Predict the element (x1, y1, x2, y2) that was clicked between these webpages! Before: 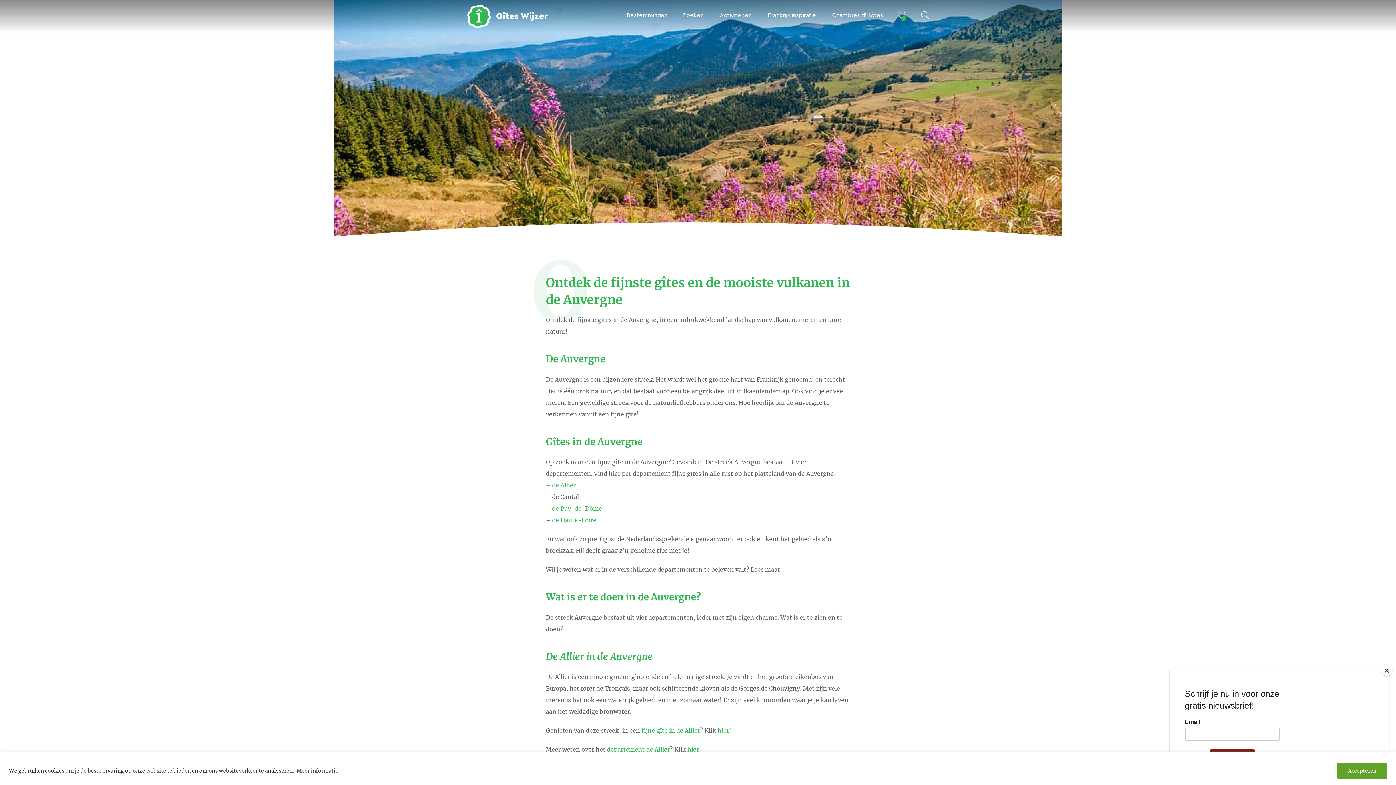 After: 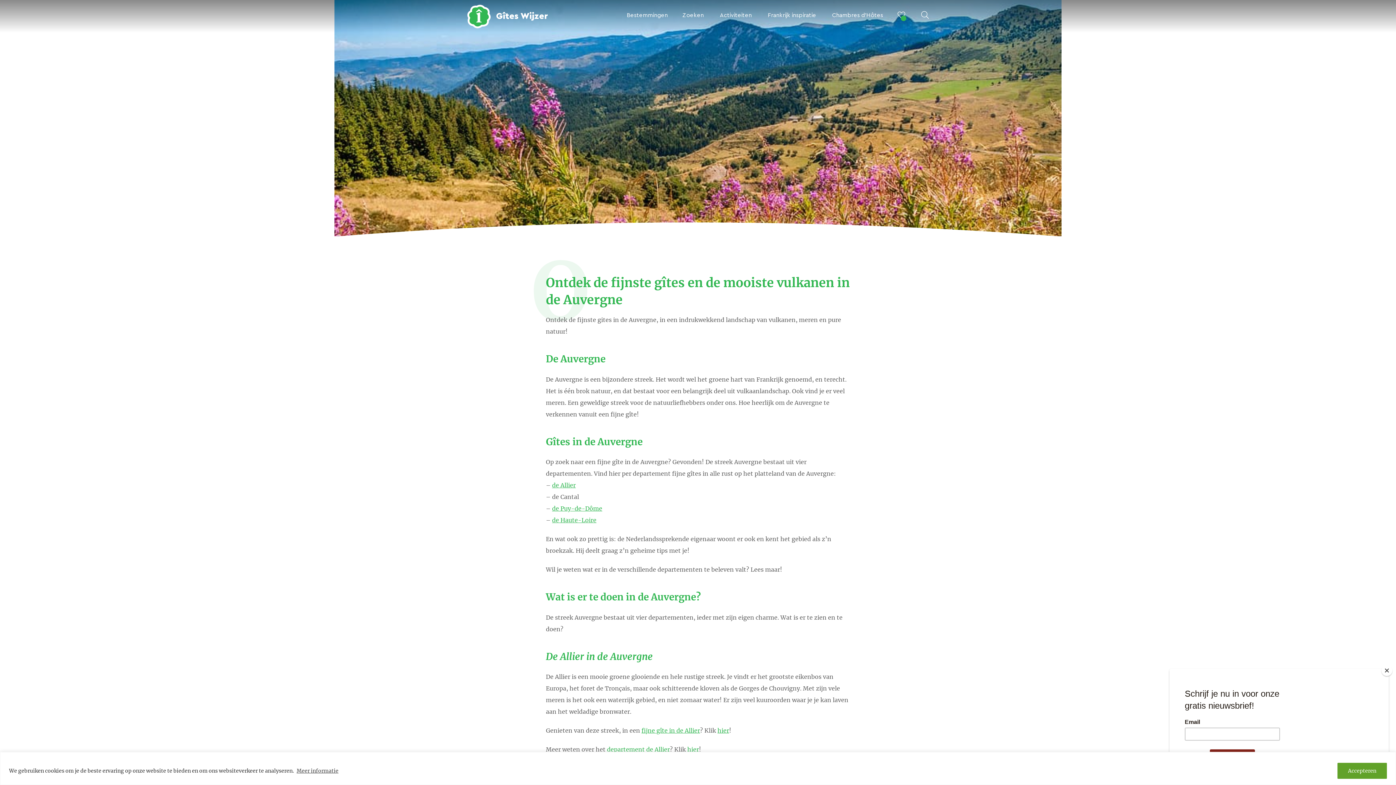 Action: bbox: (717, 727, 729, 734) label: hier